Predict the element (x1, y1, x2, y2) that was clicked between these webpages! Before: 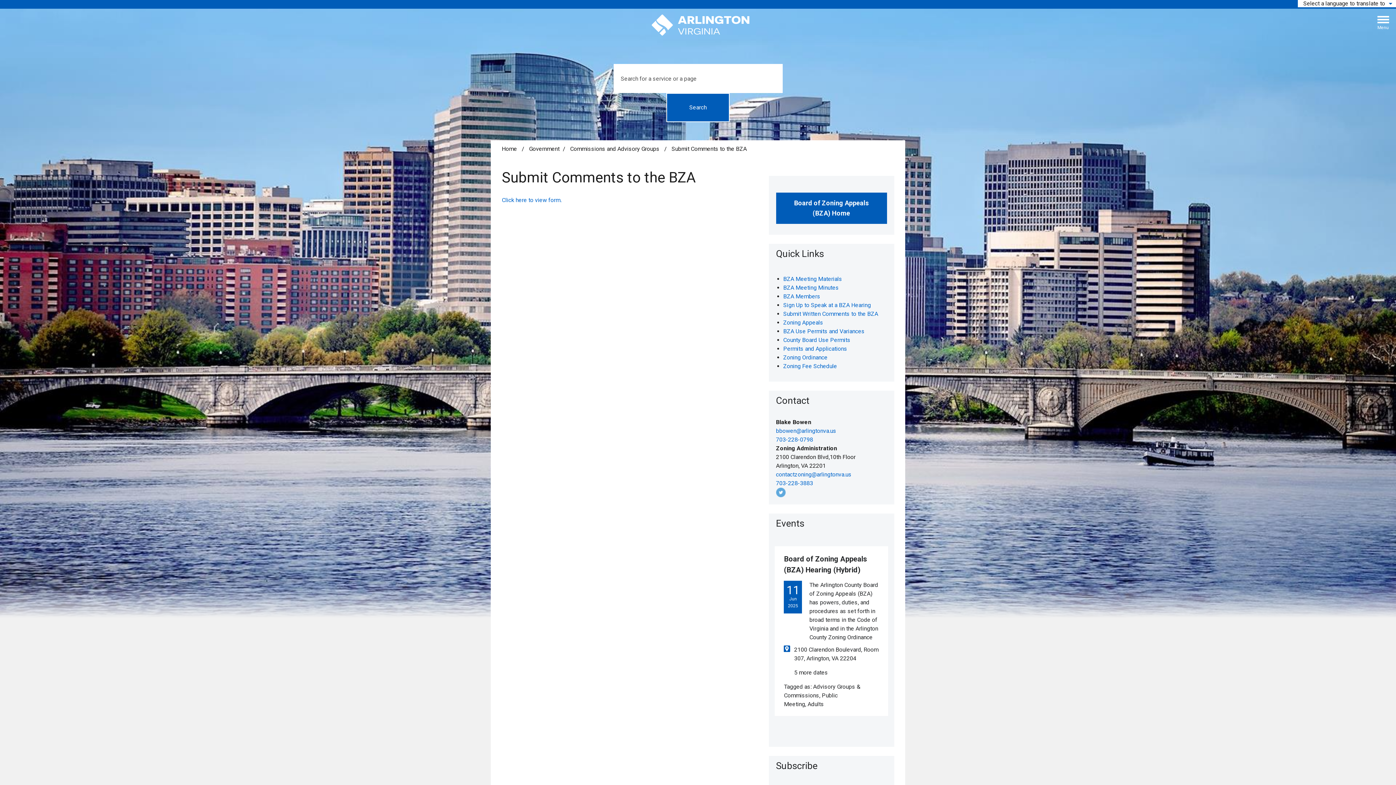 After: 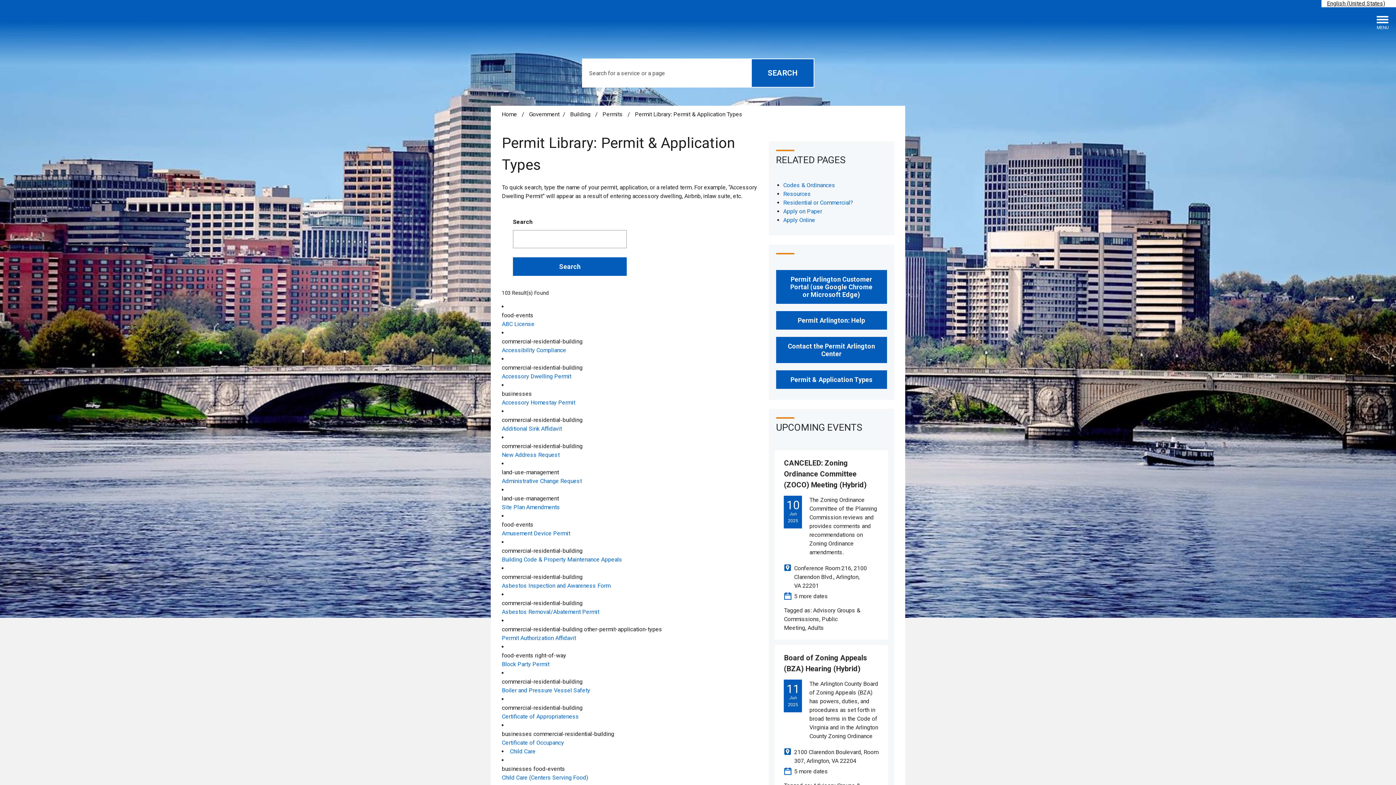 Action: bbox: (783, 345, 847, 352) label: Permits and Applications